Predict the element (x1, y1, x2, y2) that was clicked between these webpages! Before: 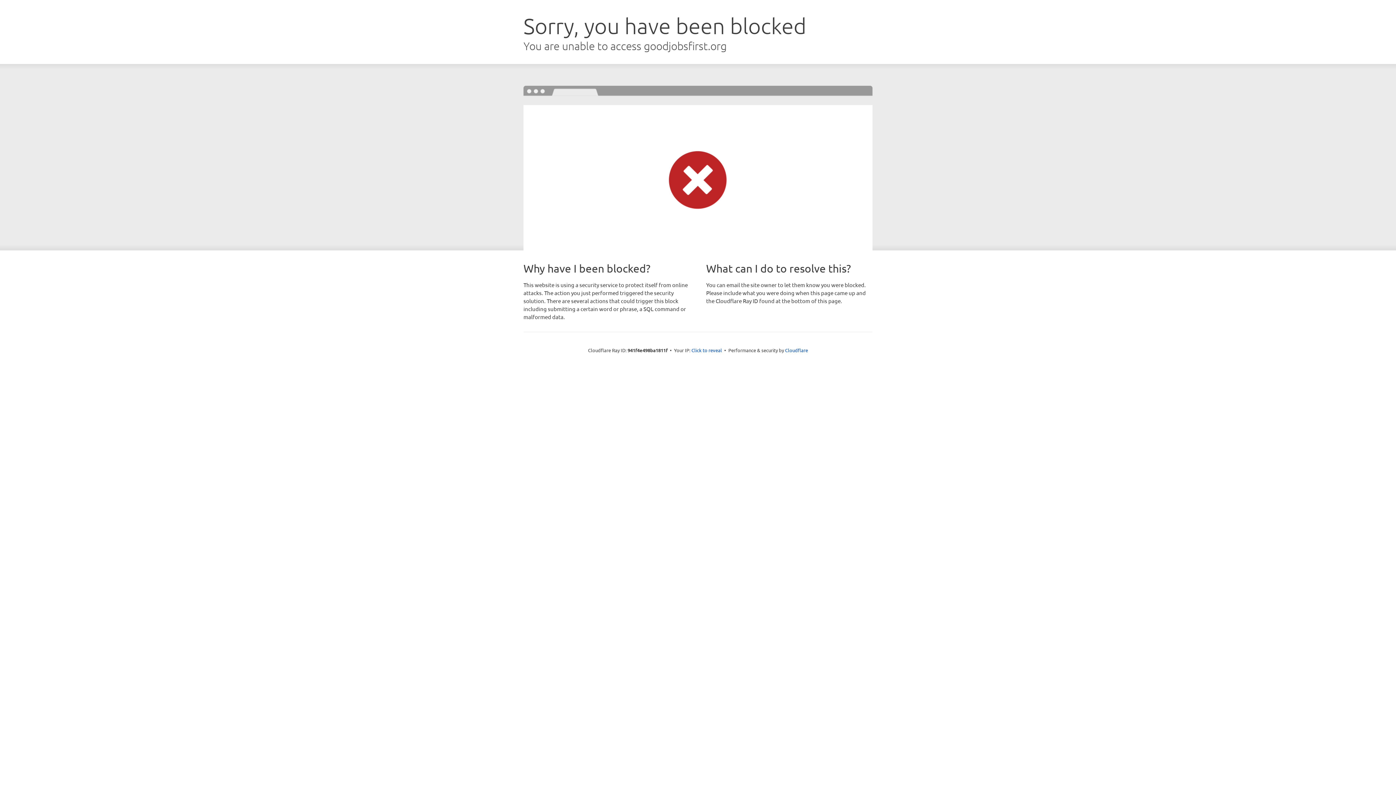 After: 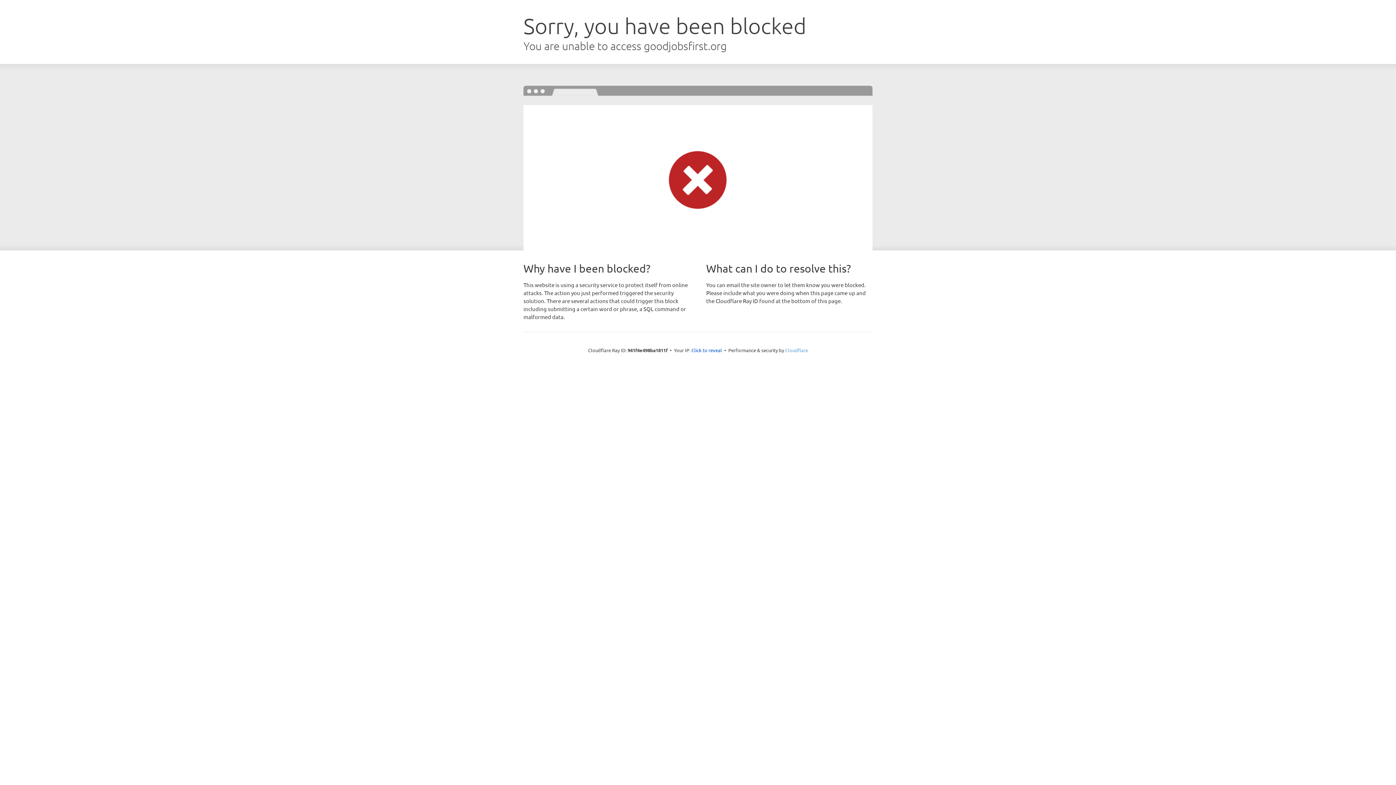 Action: label: Cloudflare bbox: (785, 347, 808, 353)